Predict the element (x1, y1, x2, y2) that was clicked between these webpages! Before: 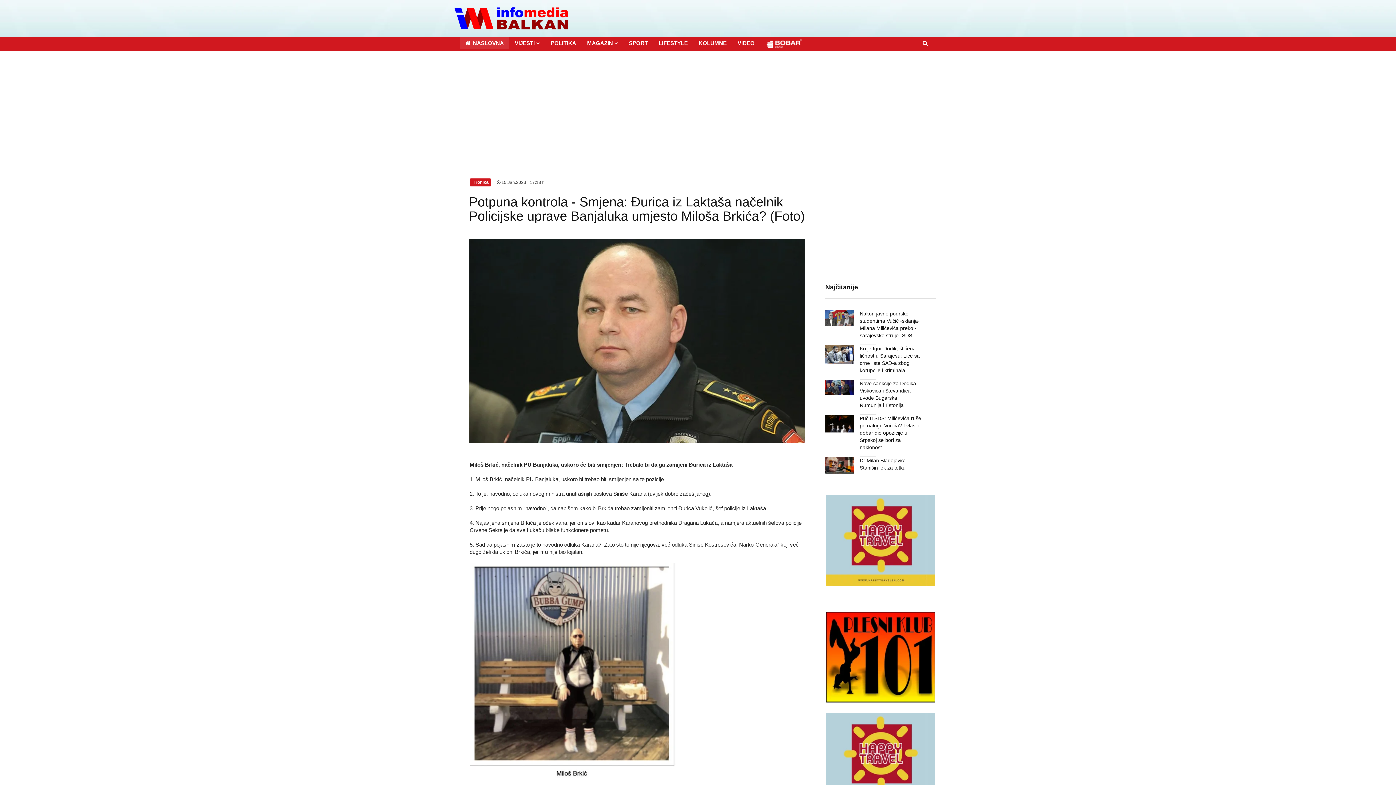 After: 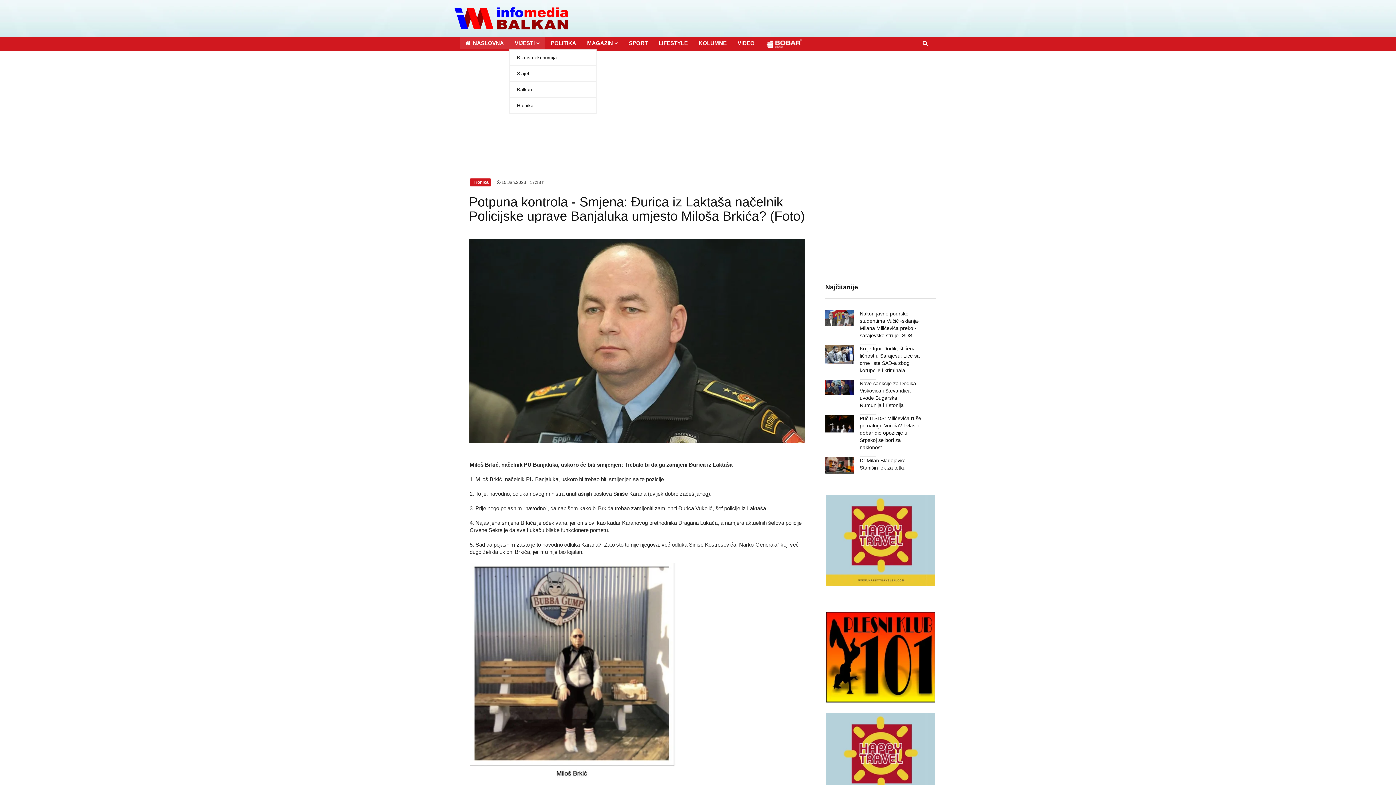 Action: label: VIJESTI  bbox: (509, 36, 545, 49)